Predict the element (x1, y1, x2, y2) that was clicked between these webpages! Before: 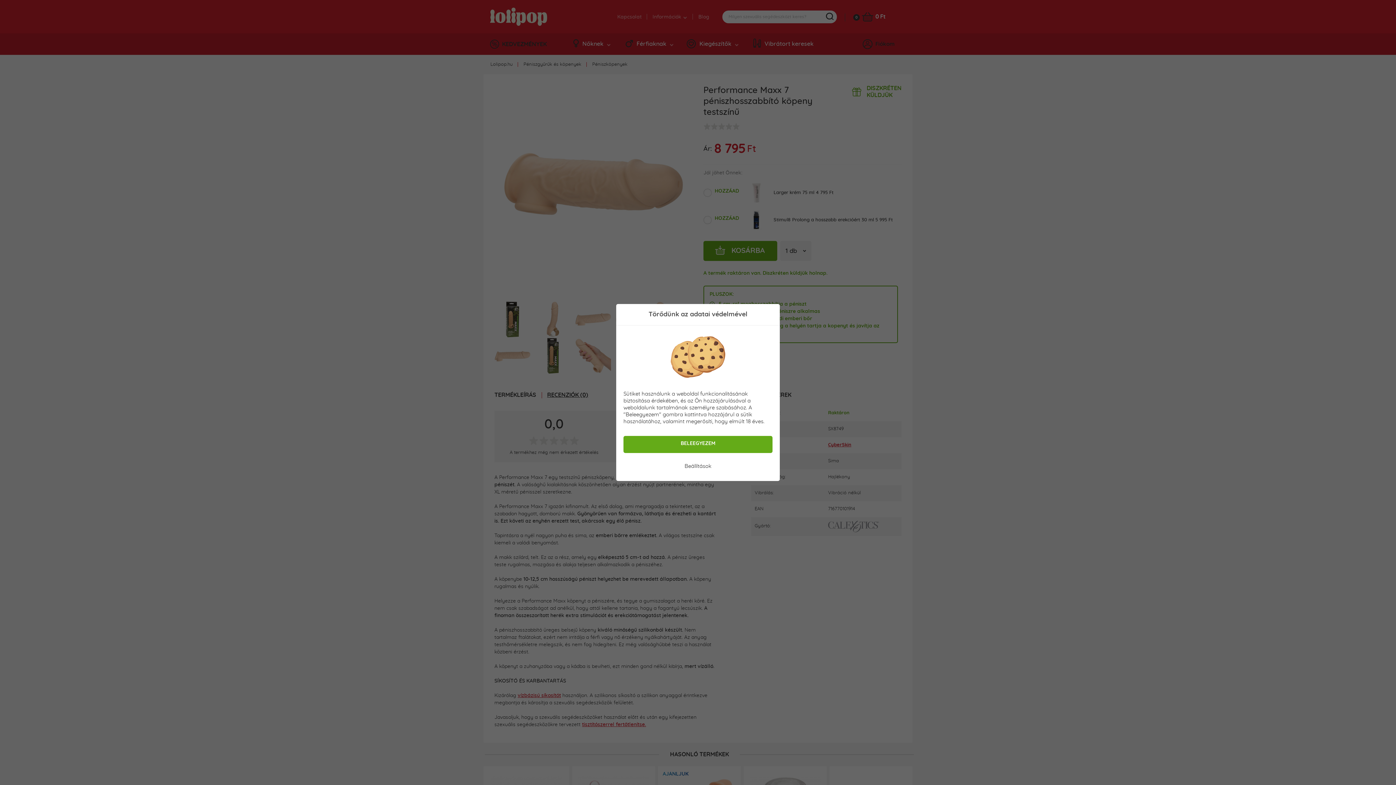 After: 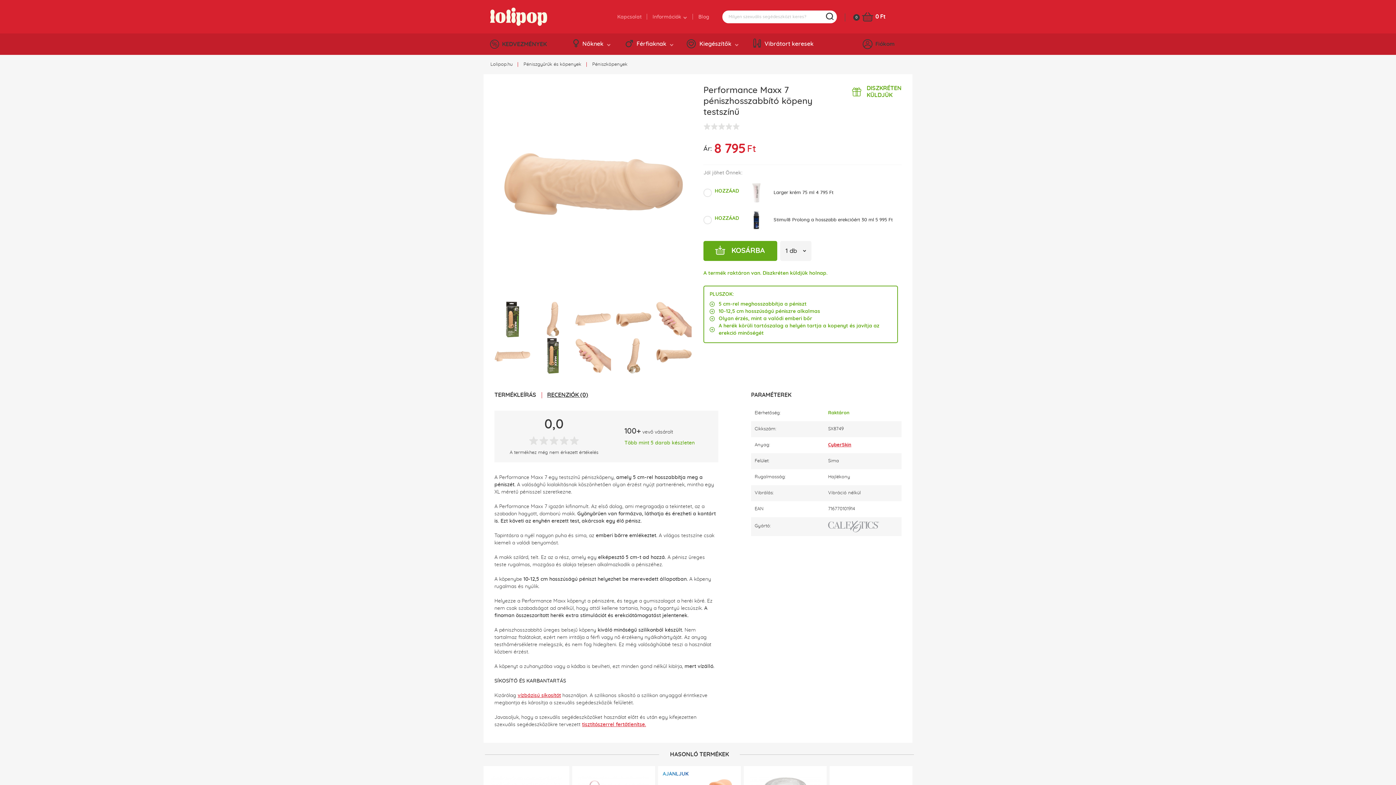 Action: bbox: (625, 438, 770, 451) label: BELEEGYEZEM